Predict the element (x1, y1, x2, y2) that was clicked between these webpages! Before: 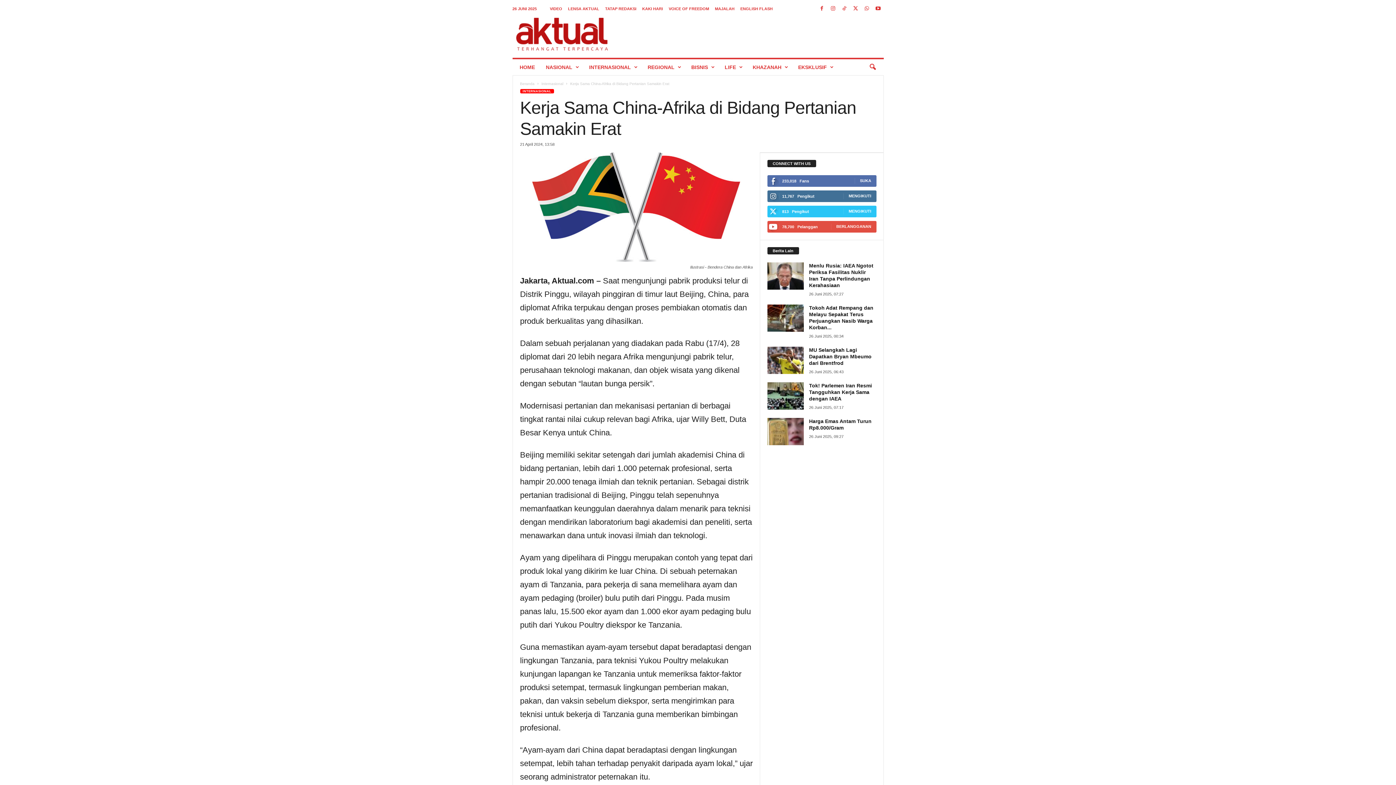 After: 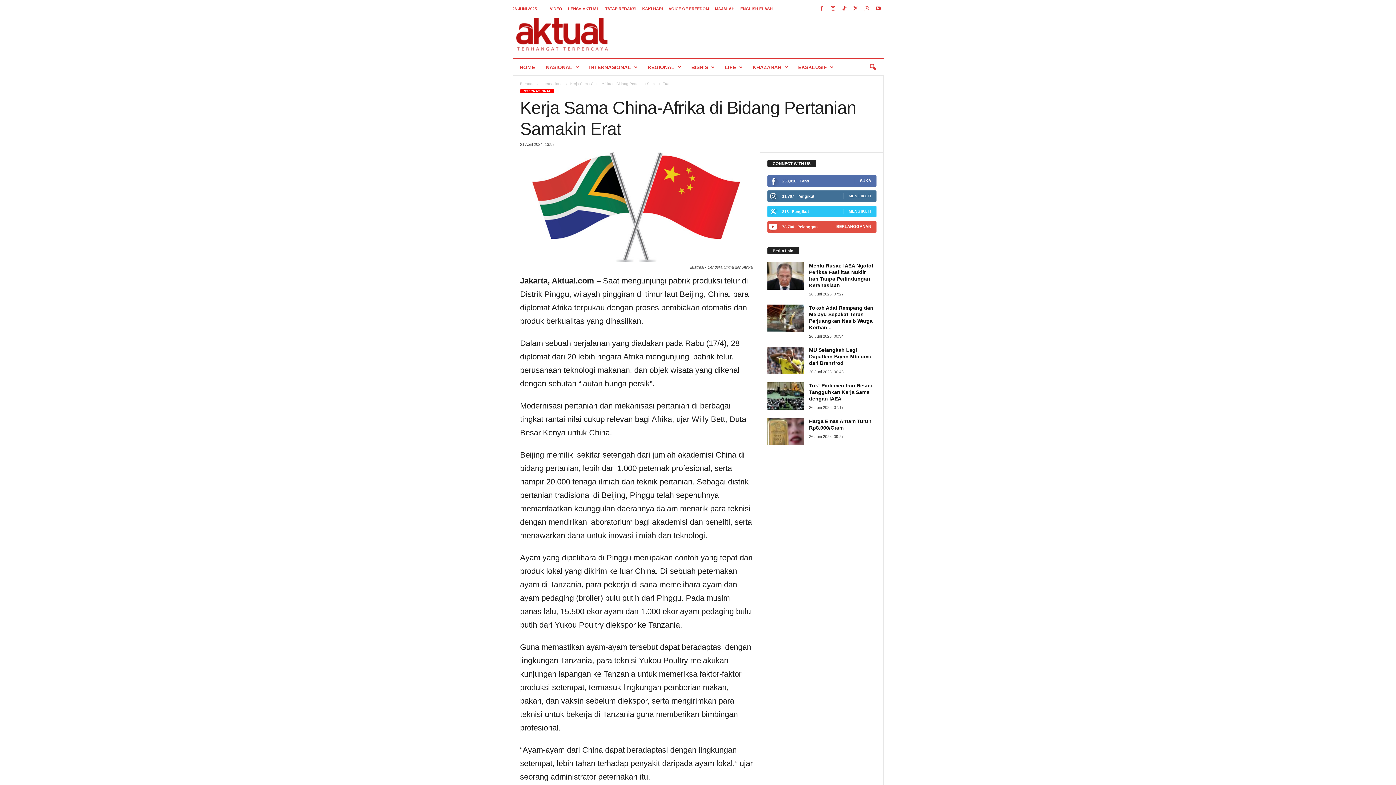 Action: bbox: (851, 3, 860, 14)